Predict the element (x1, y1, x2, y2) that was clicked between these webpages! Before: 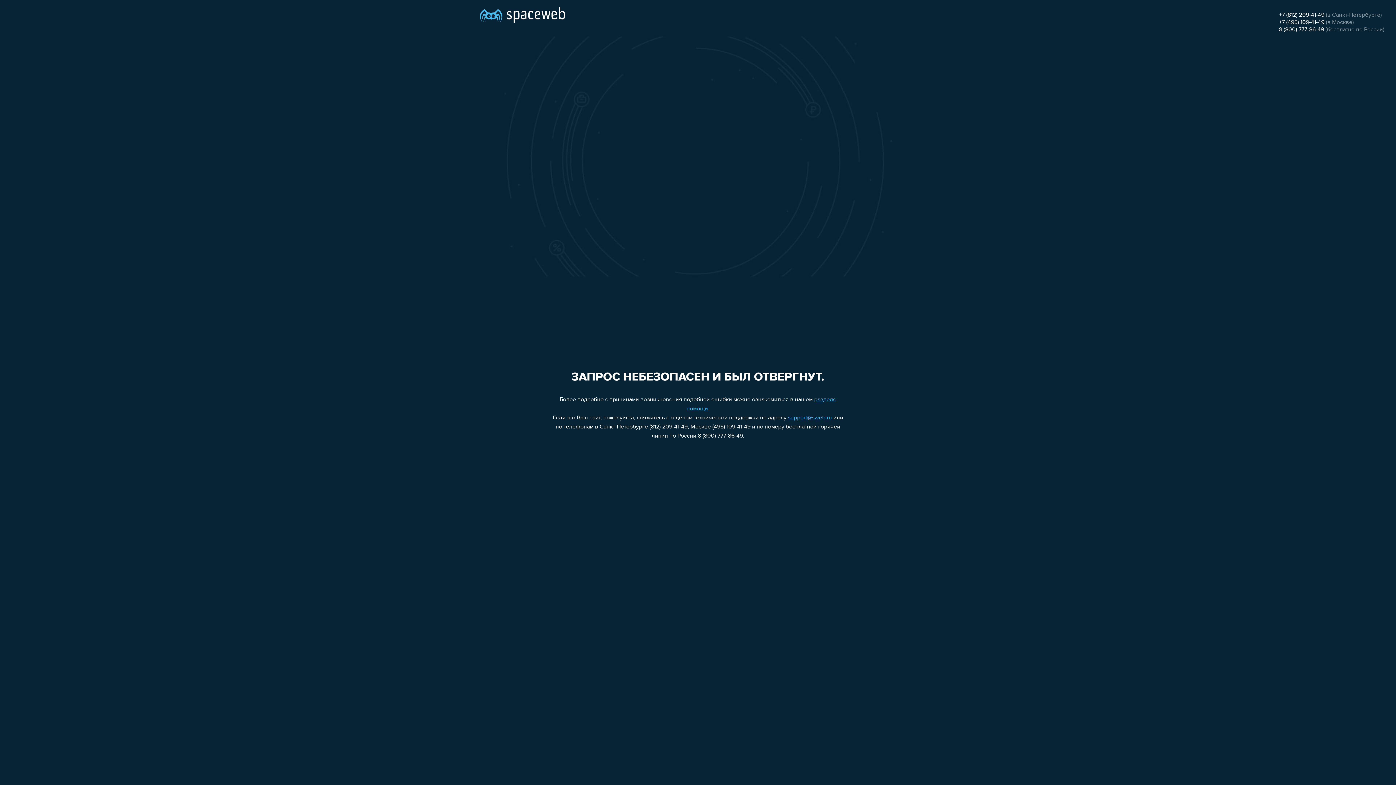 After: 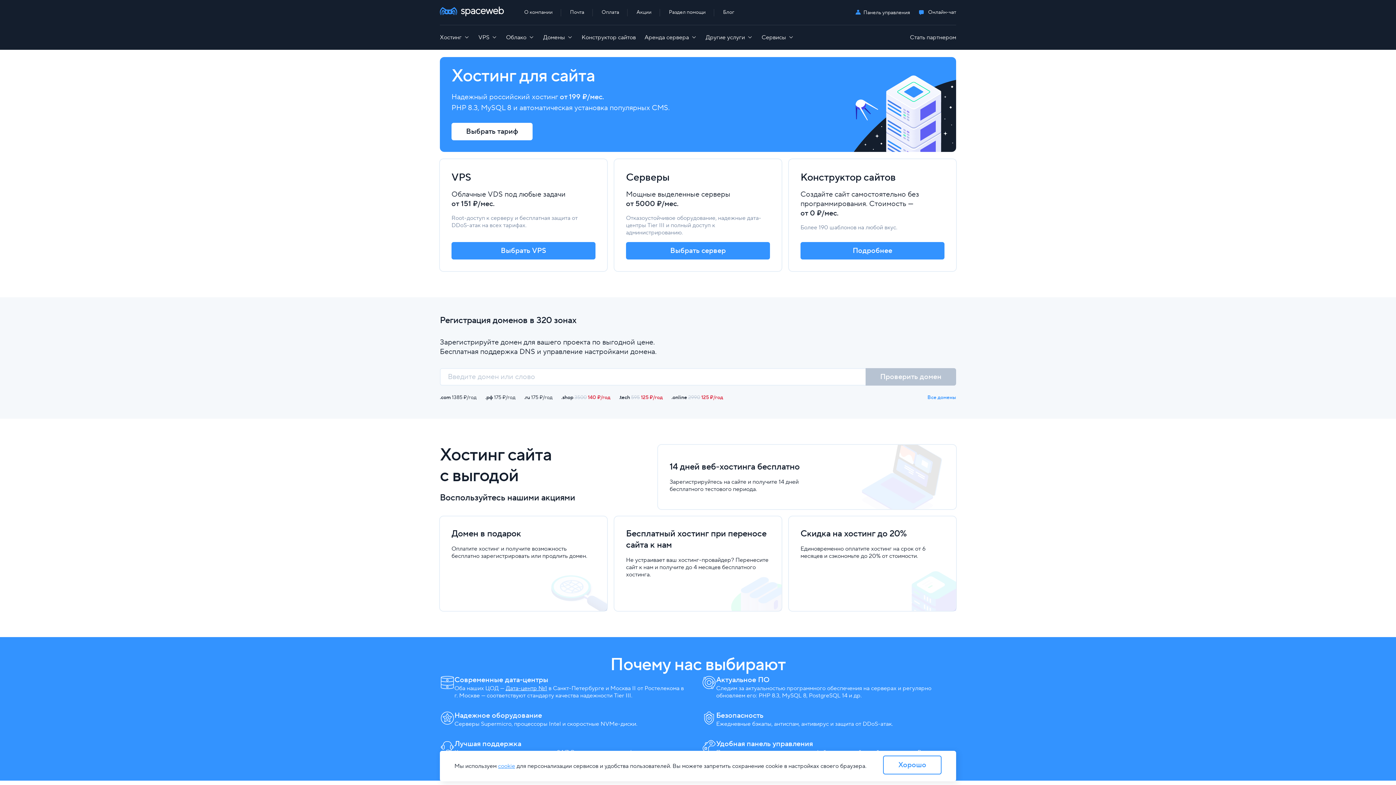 Action: bbox: (480, 0, 565, 25)